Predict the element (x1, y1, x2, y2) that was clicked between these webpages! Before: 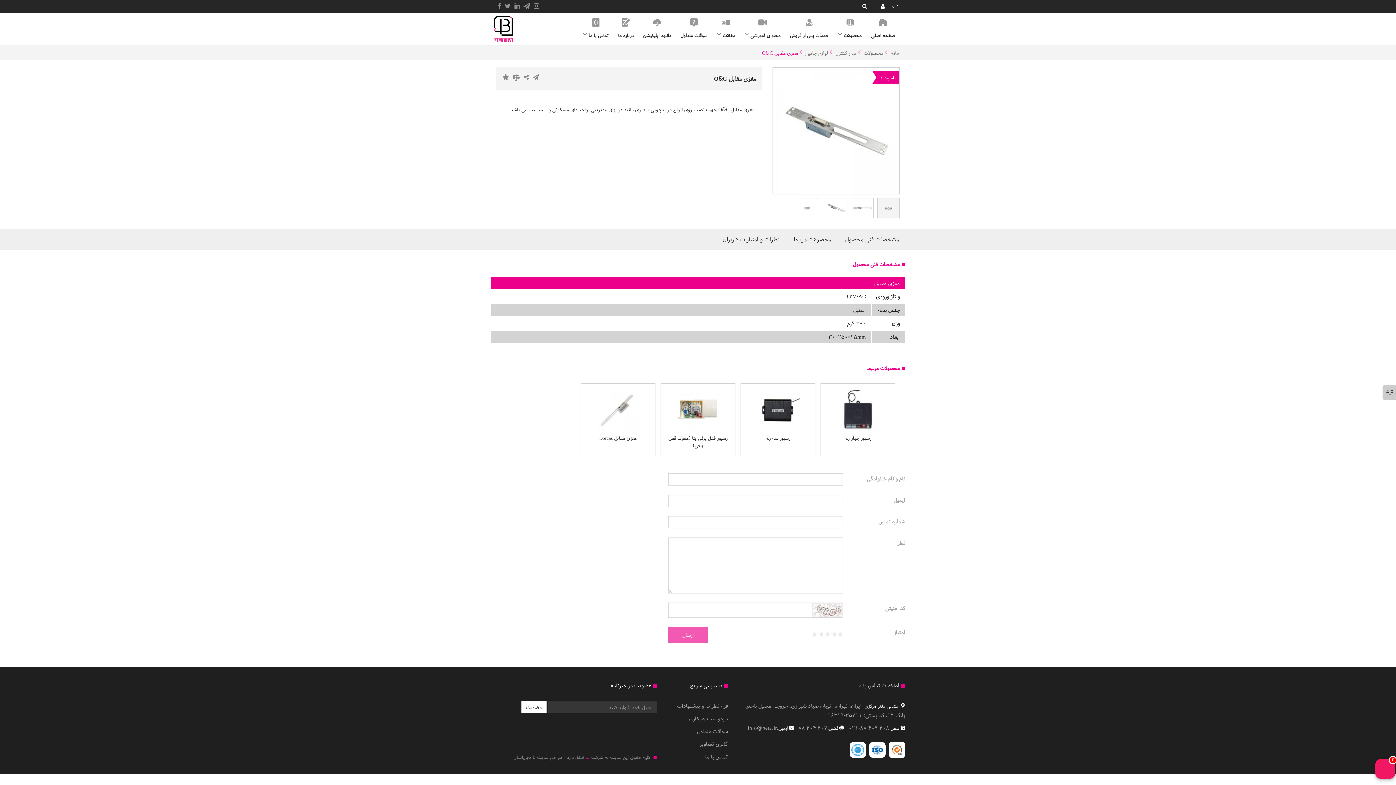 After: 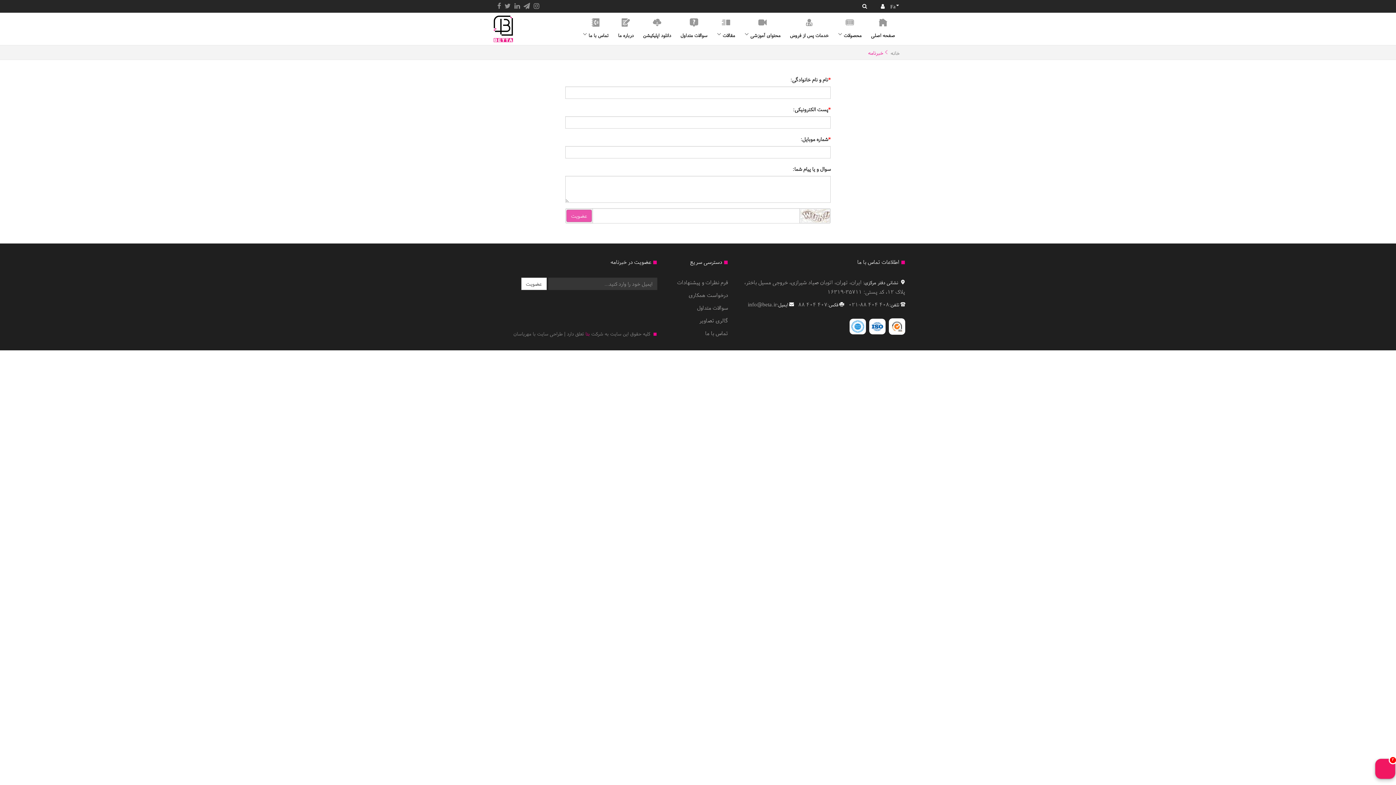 Action: bbox: (521, 701, 546, 713) label: عضویت